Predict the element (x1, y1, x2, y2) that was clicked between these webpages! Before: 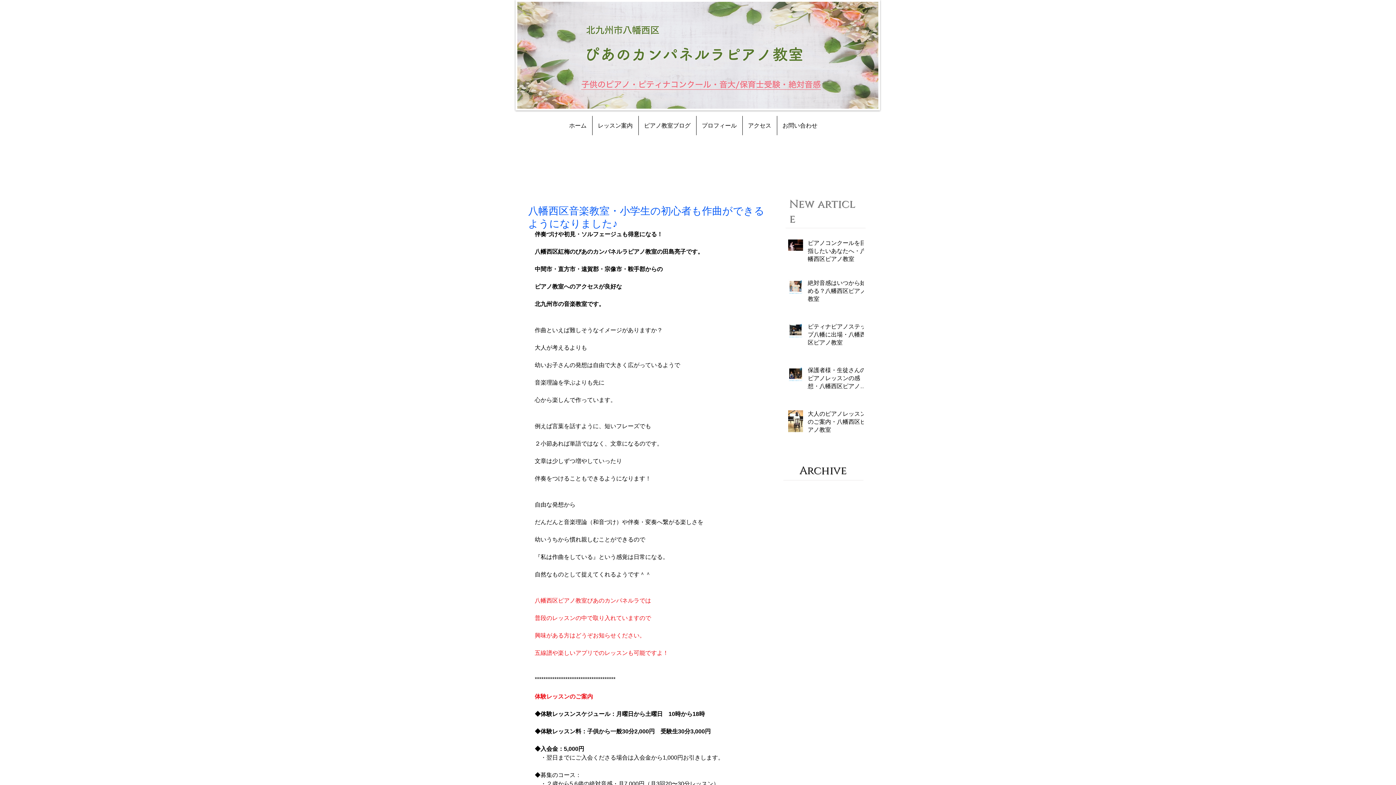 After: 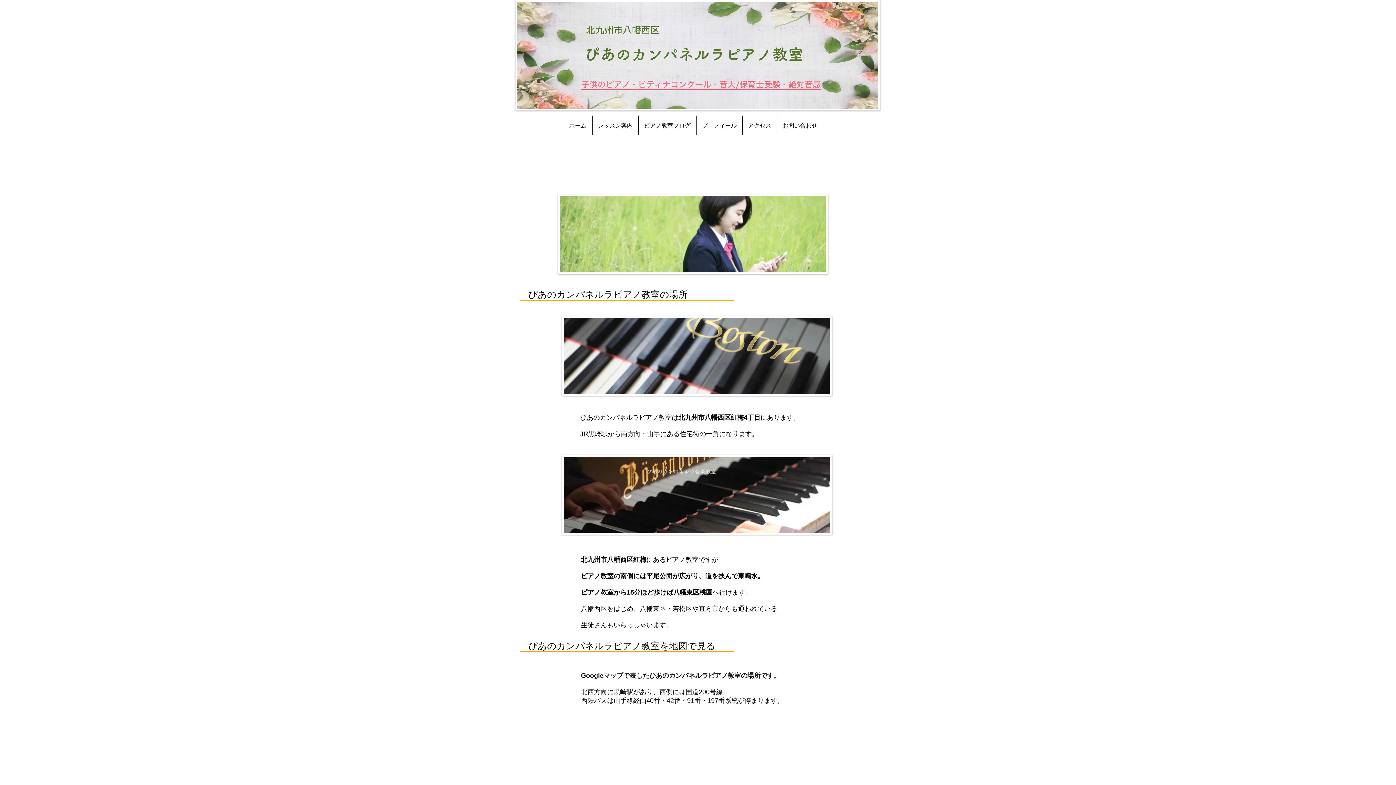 Action: bbox: (742, 116, 776, 135) label: アクセス